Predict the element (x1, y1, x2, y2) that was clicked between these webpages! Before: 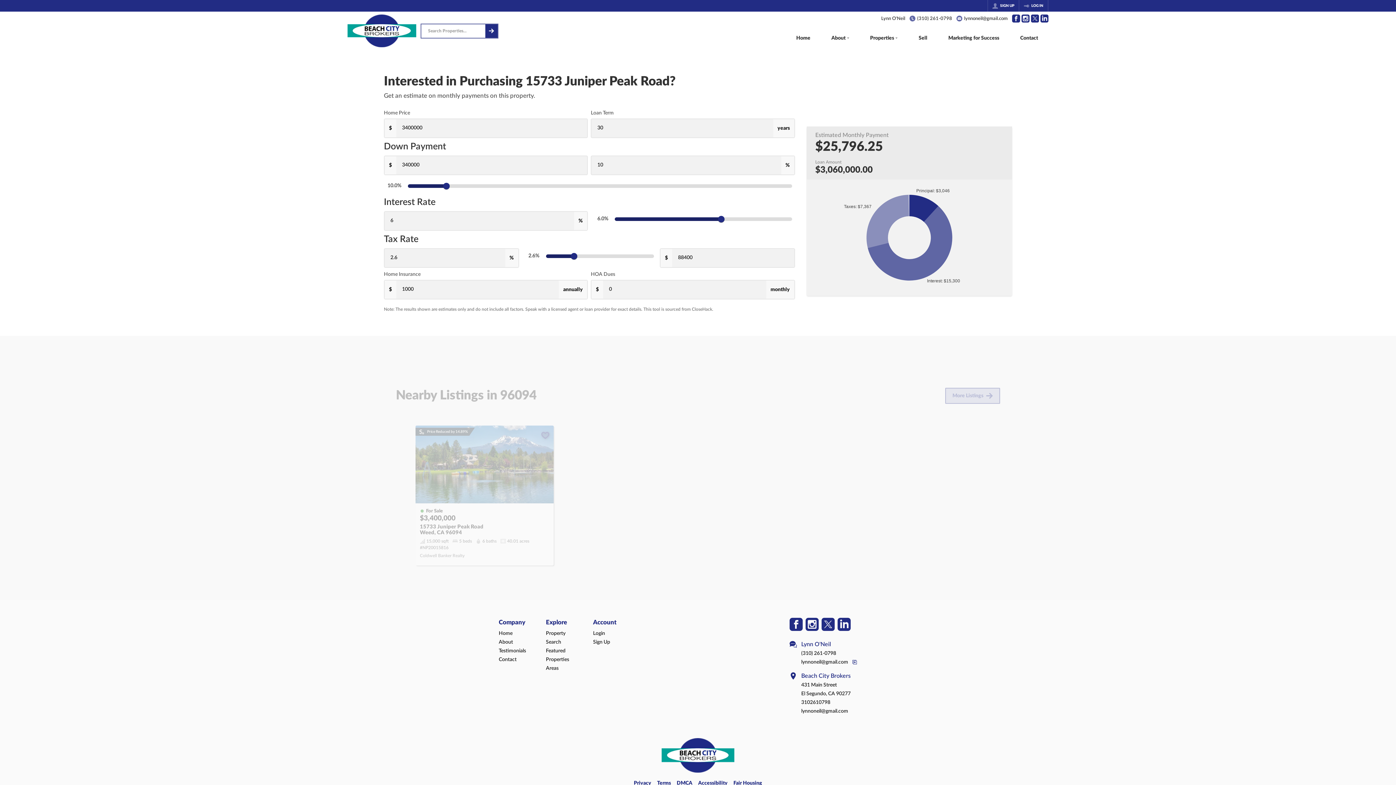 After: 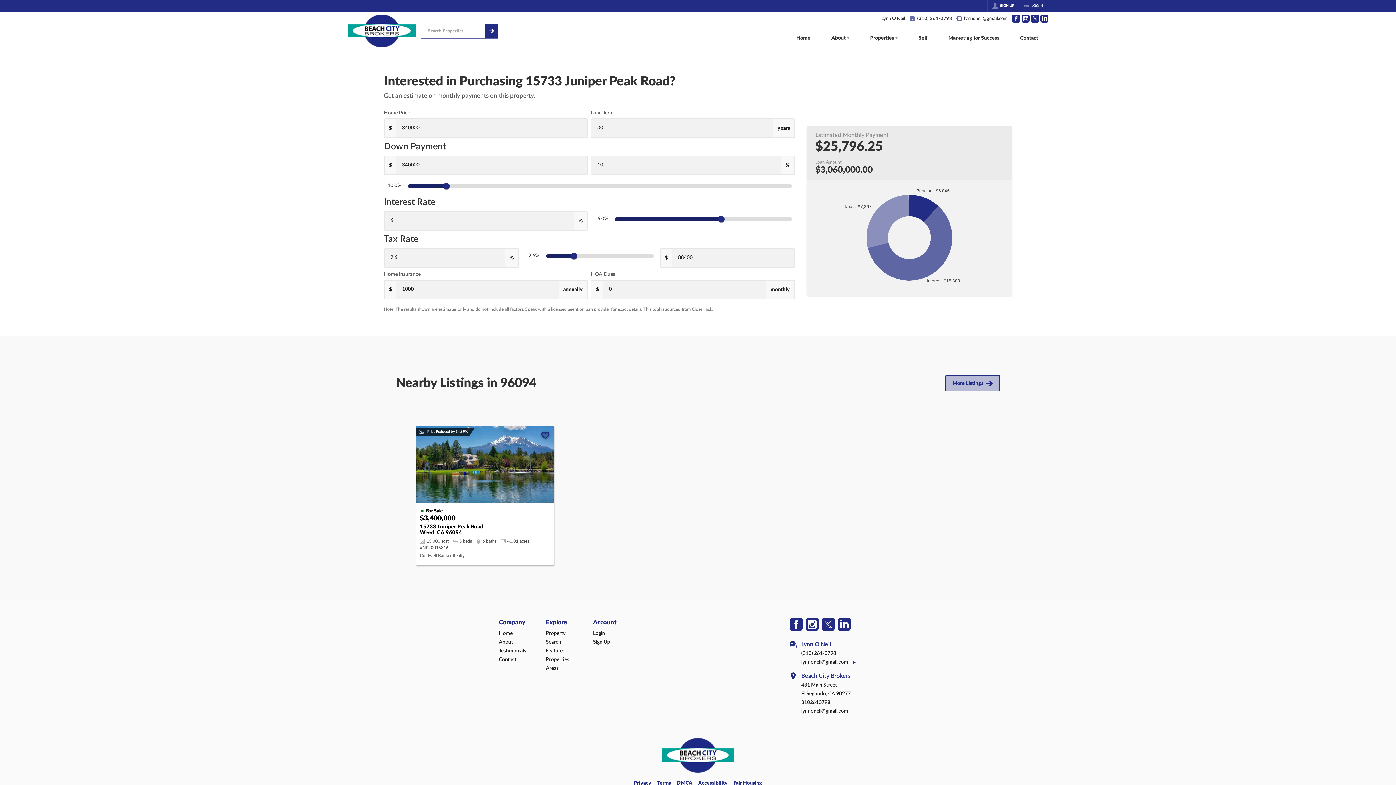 Action: bbox: (1012, 14, 1020, 22) label: Go to Facebook Page